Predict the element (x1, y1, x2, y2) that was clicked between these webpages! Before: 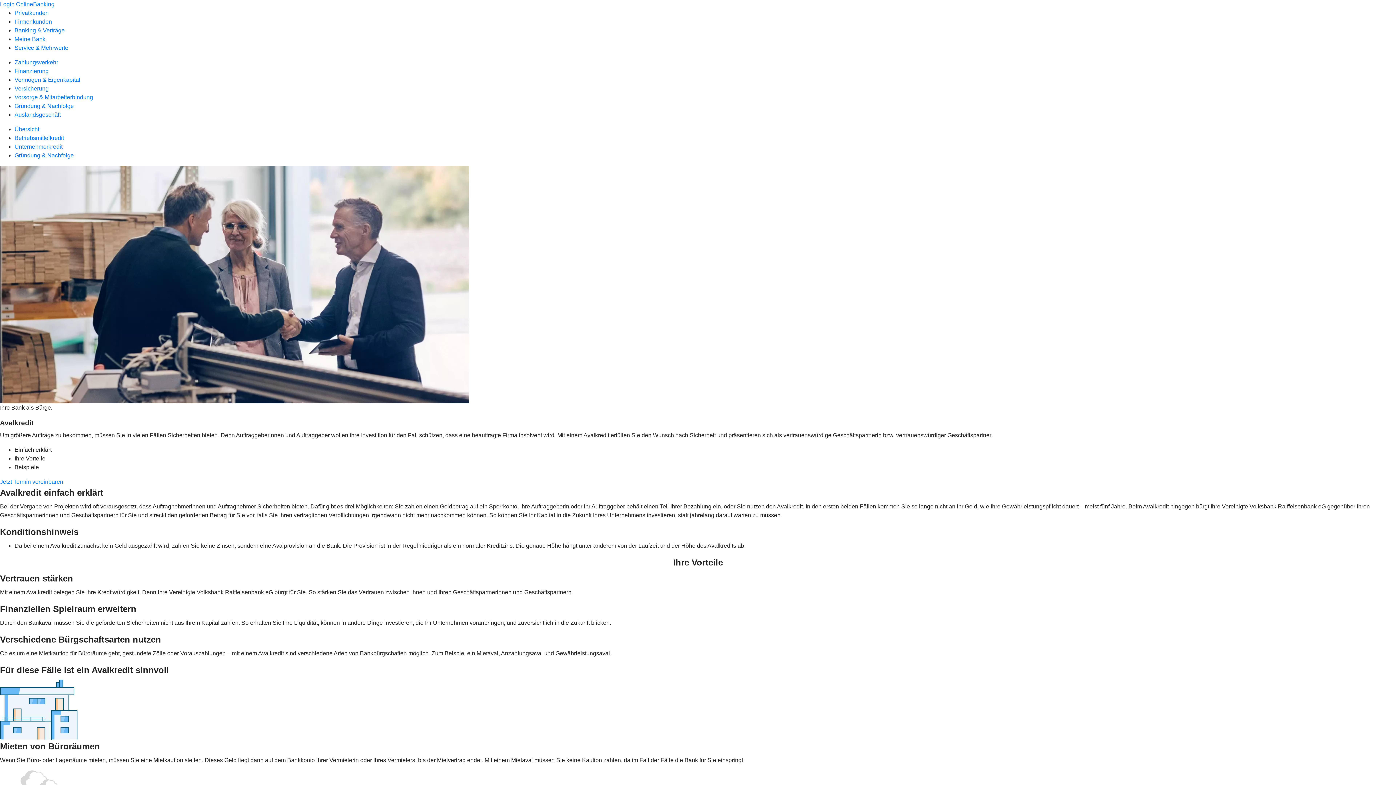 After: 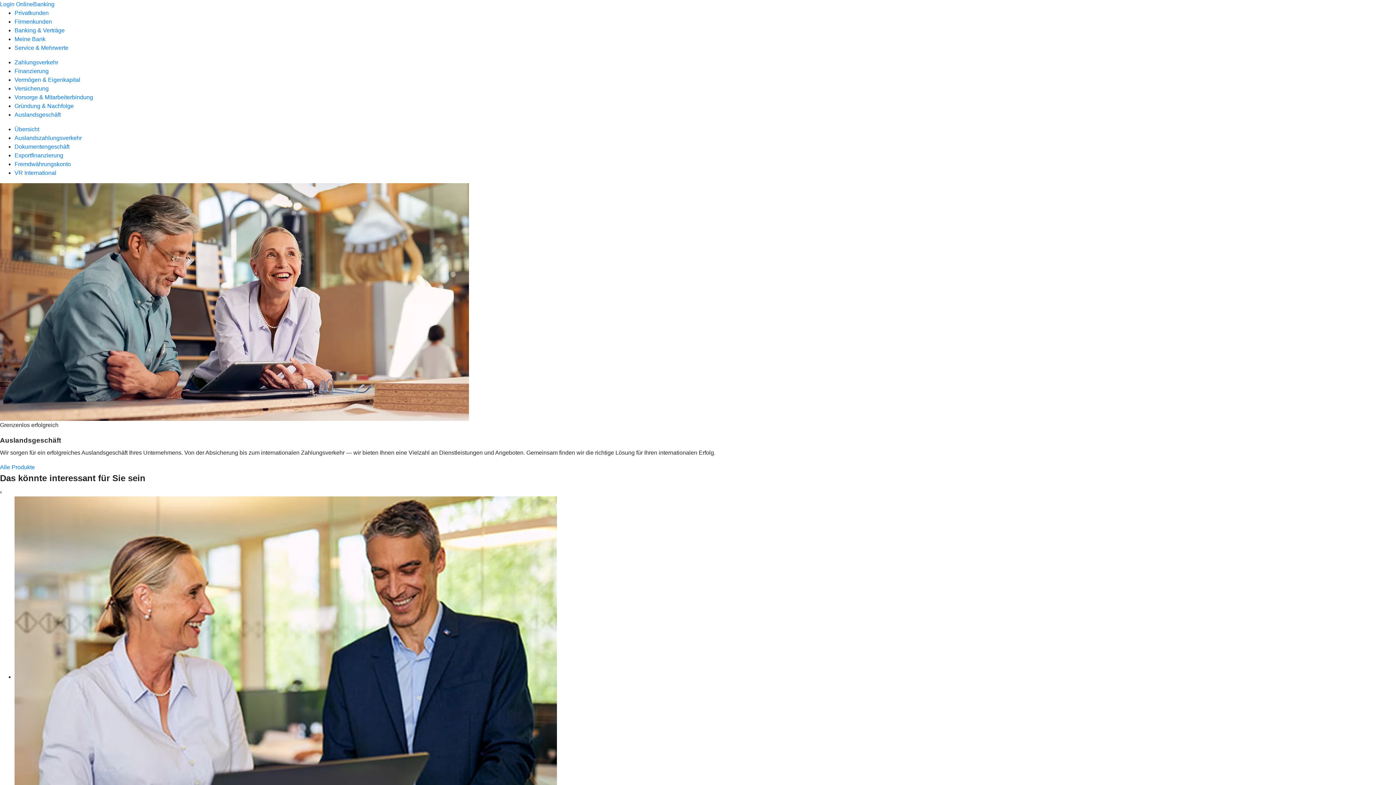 Action: bbox: (14, 111, 60, 117) label: Auslandsgeschäft